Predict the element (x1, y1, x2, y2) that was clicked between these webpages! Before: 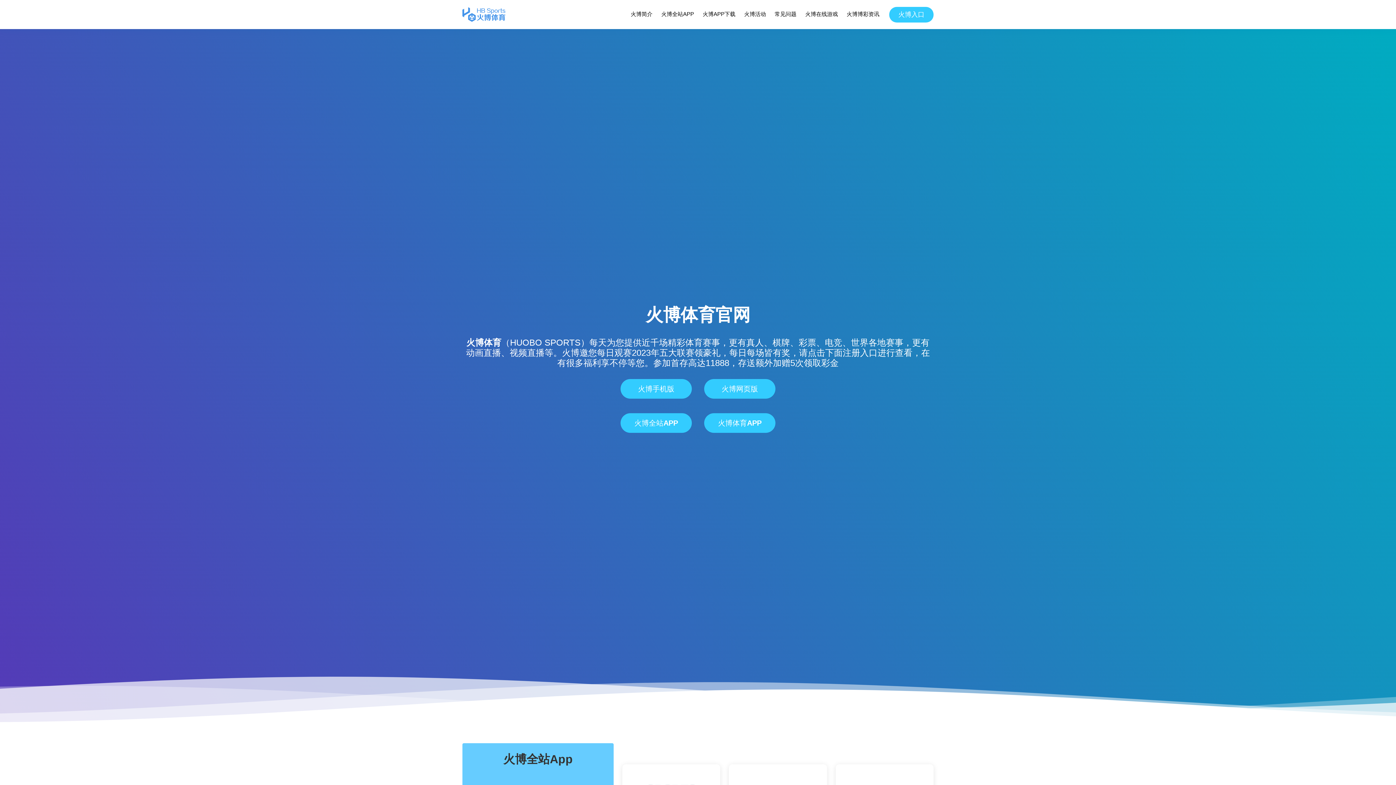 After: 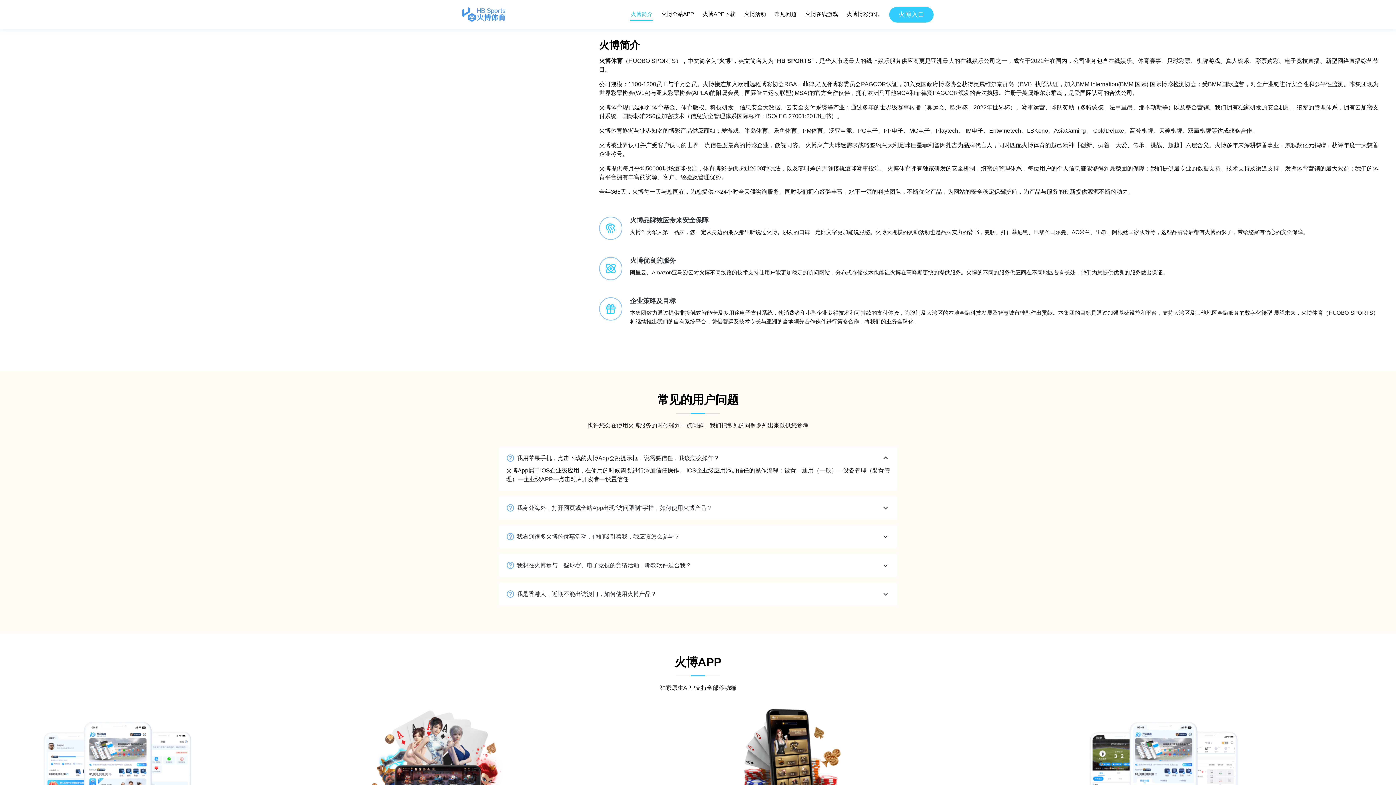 Action: bbox: (630, 8, 653, 20) label: 火博简介